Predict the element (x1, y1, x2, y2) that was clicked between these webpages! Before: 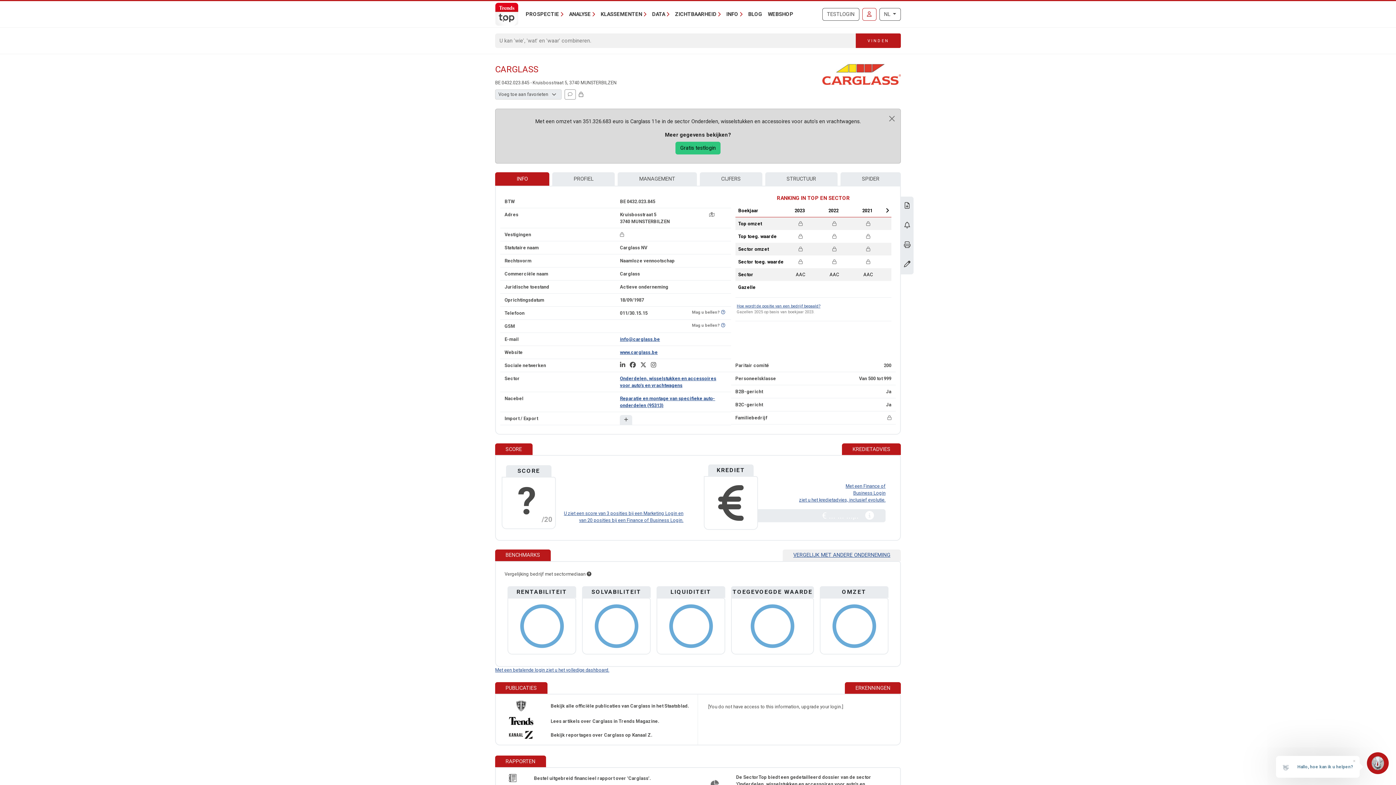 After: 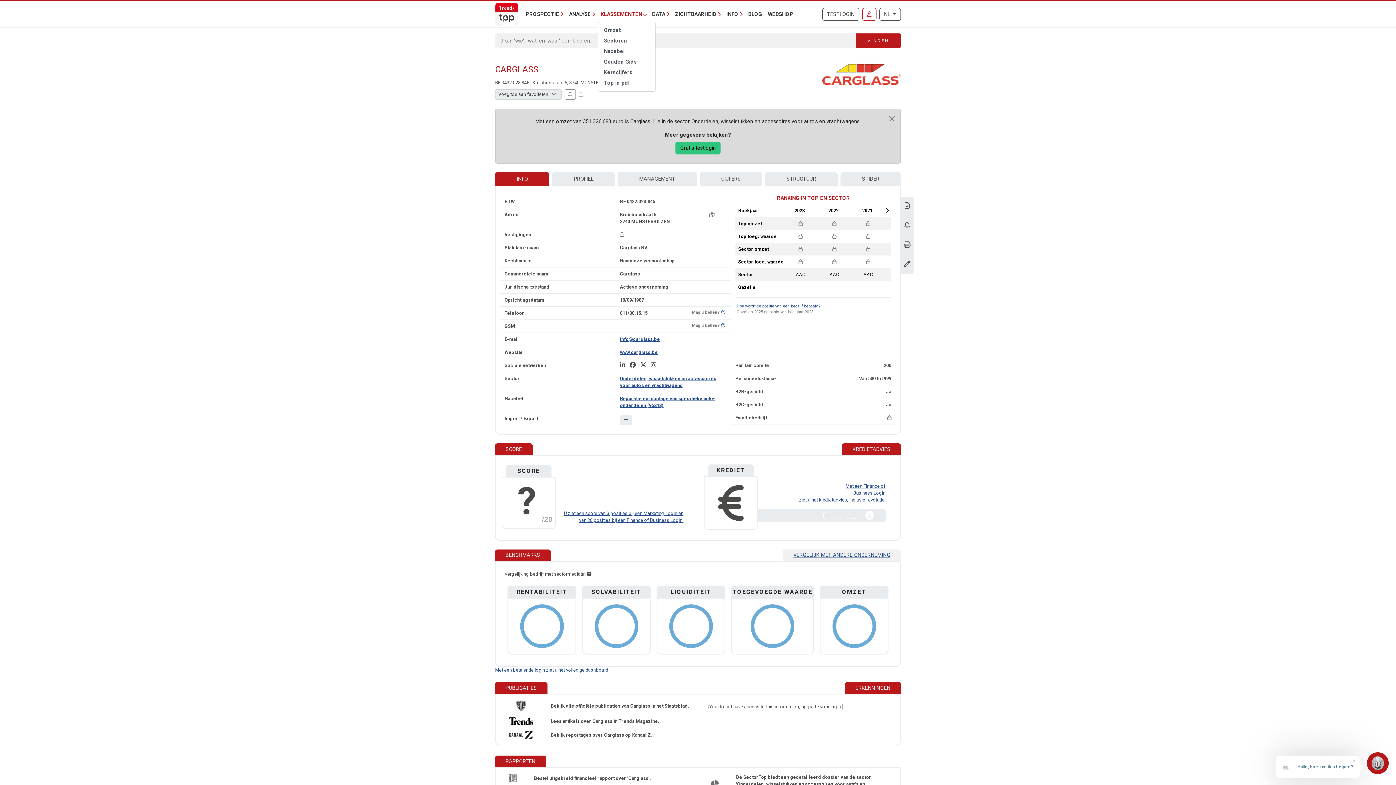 Action: label: KLASSEMENTEN bbox: (597, 7, 649, 20)